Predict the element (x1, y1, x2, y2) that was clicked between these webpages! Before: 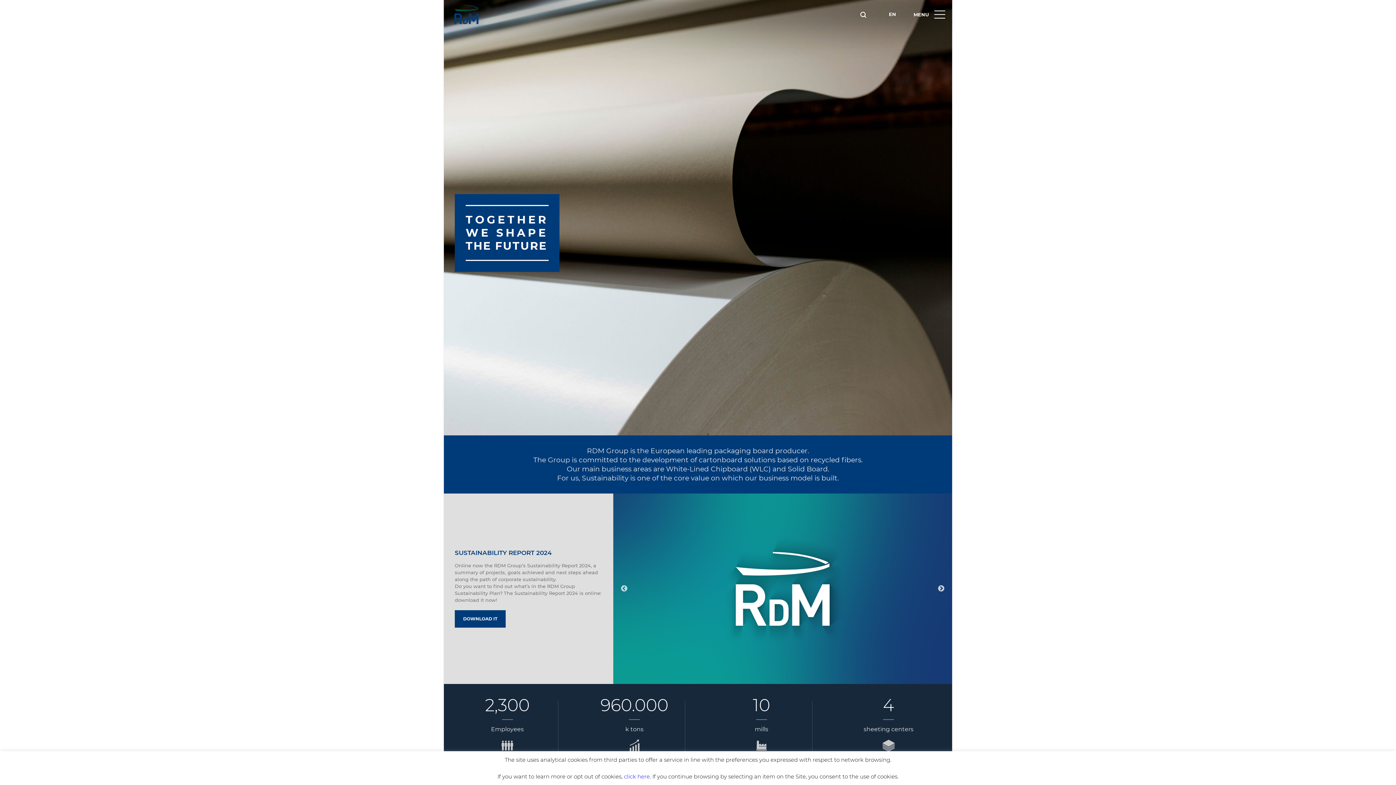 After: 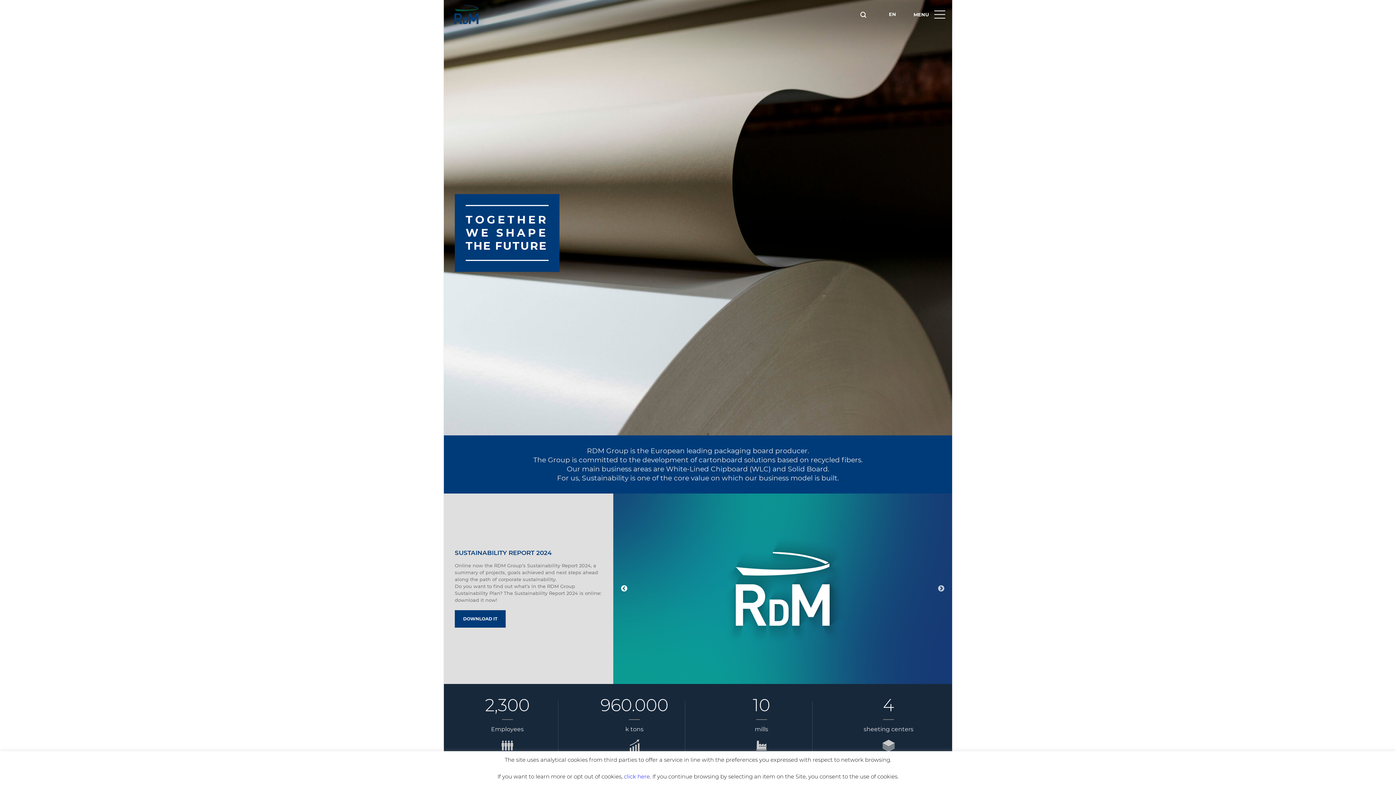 Action: bbox: (620, 585, 628, 592) label: Previous